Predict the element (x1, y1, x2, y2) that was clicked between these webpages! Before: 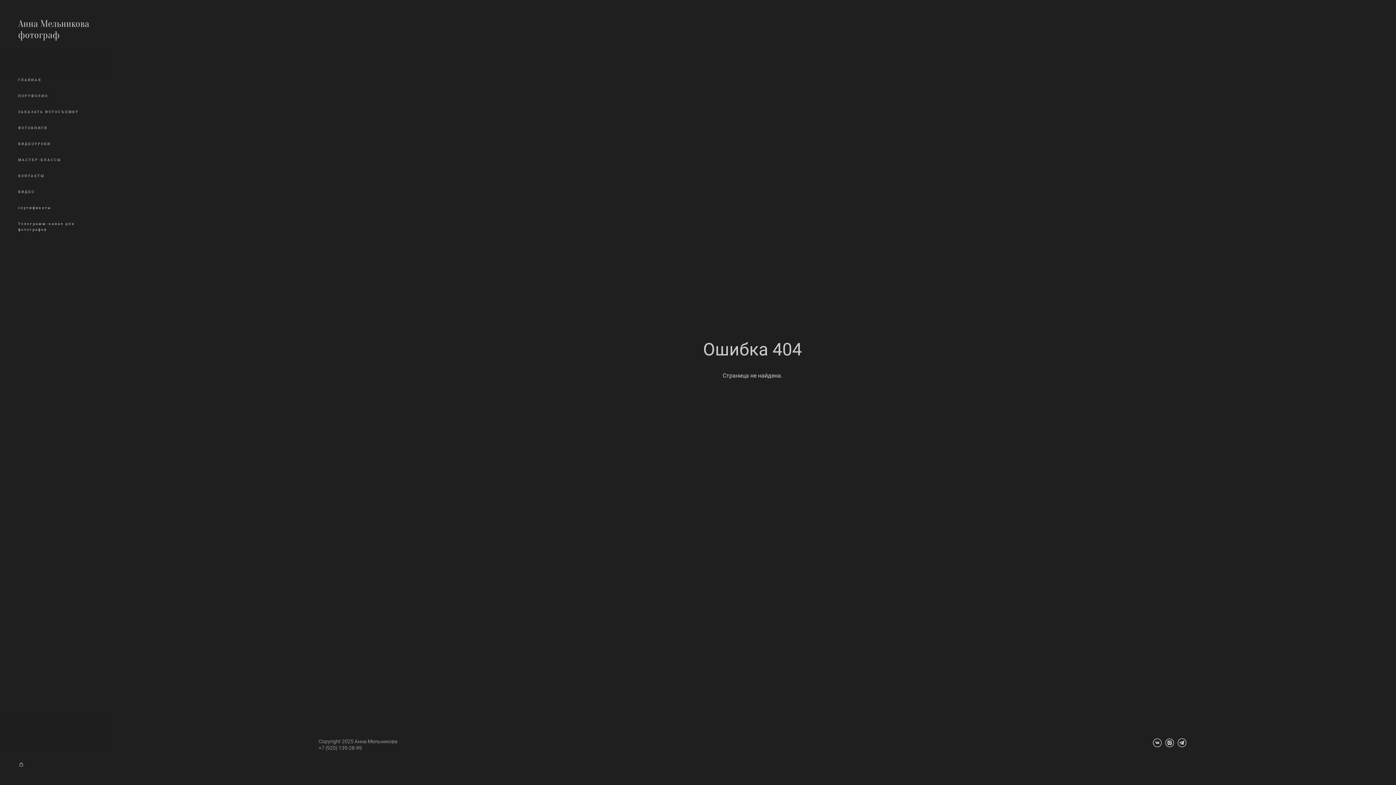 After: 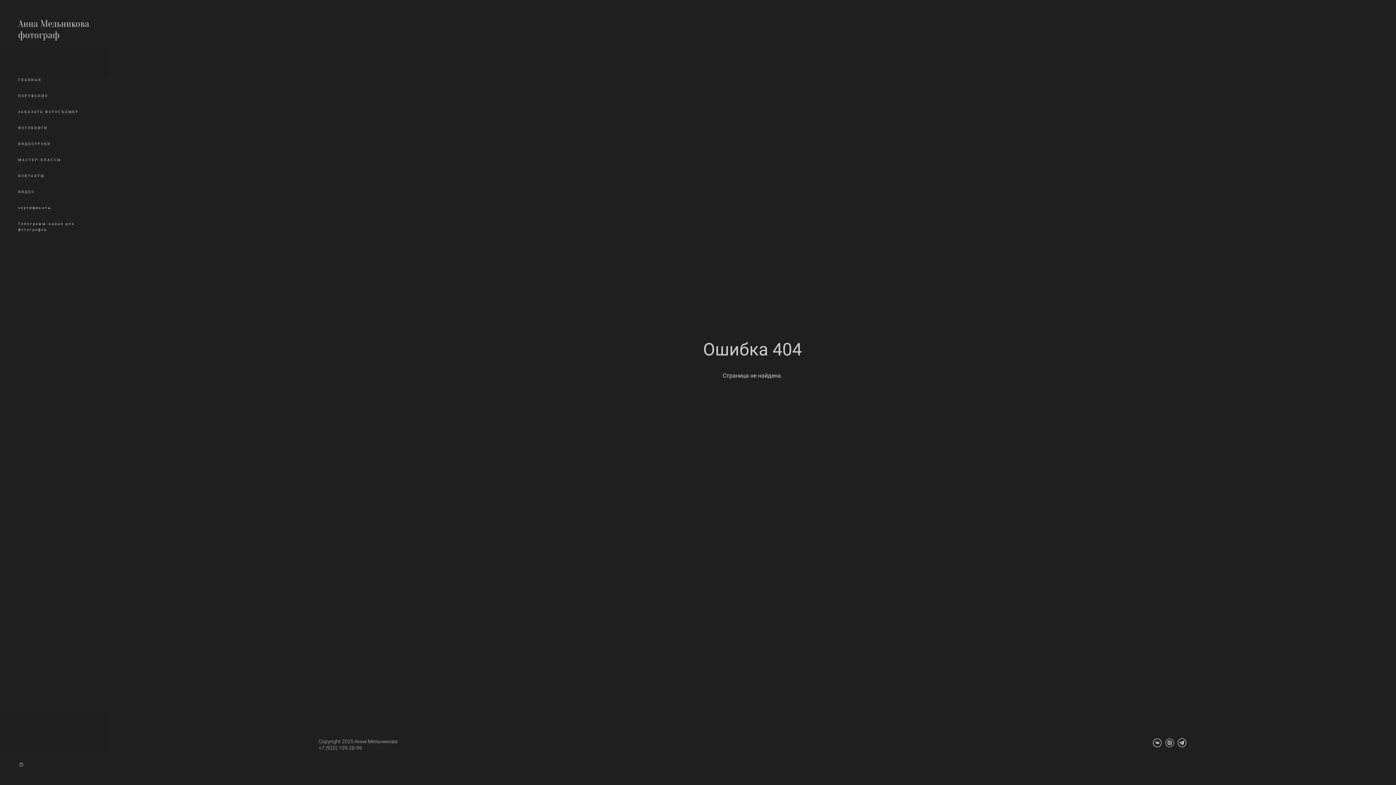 Action: bbox: (1165, 737, 1174, 748)